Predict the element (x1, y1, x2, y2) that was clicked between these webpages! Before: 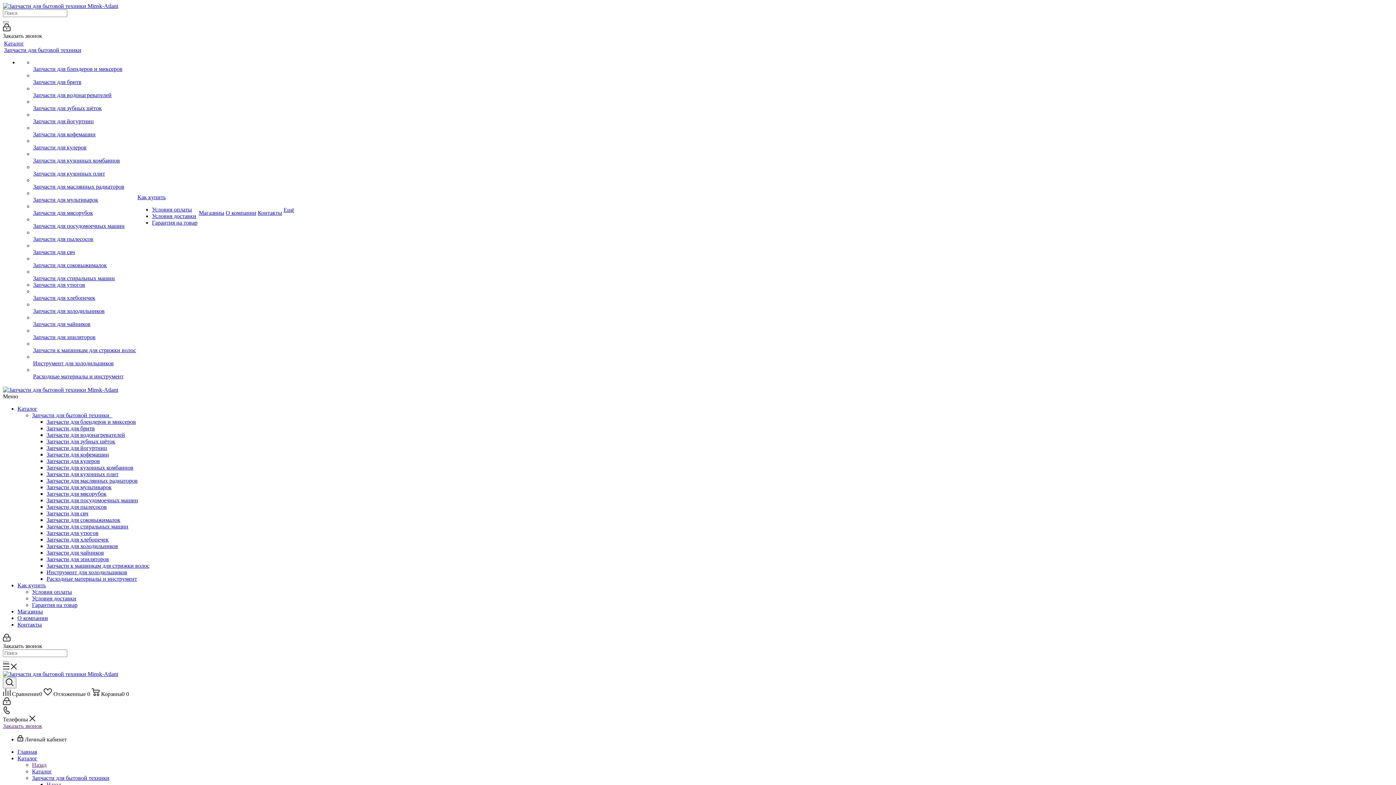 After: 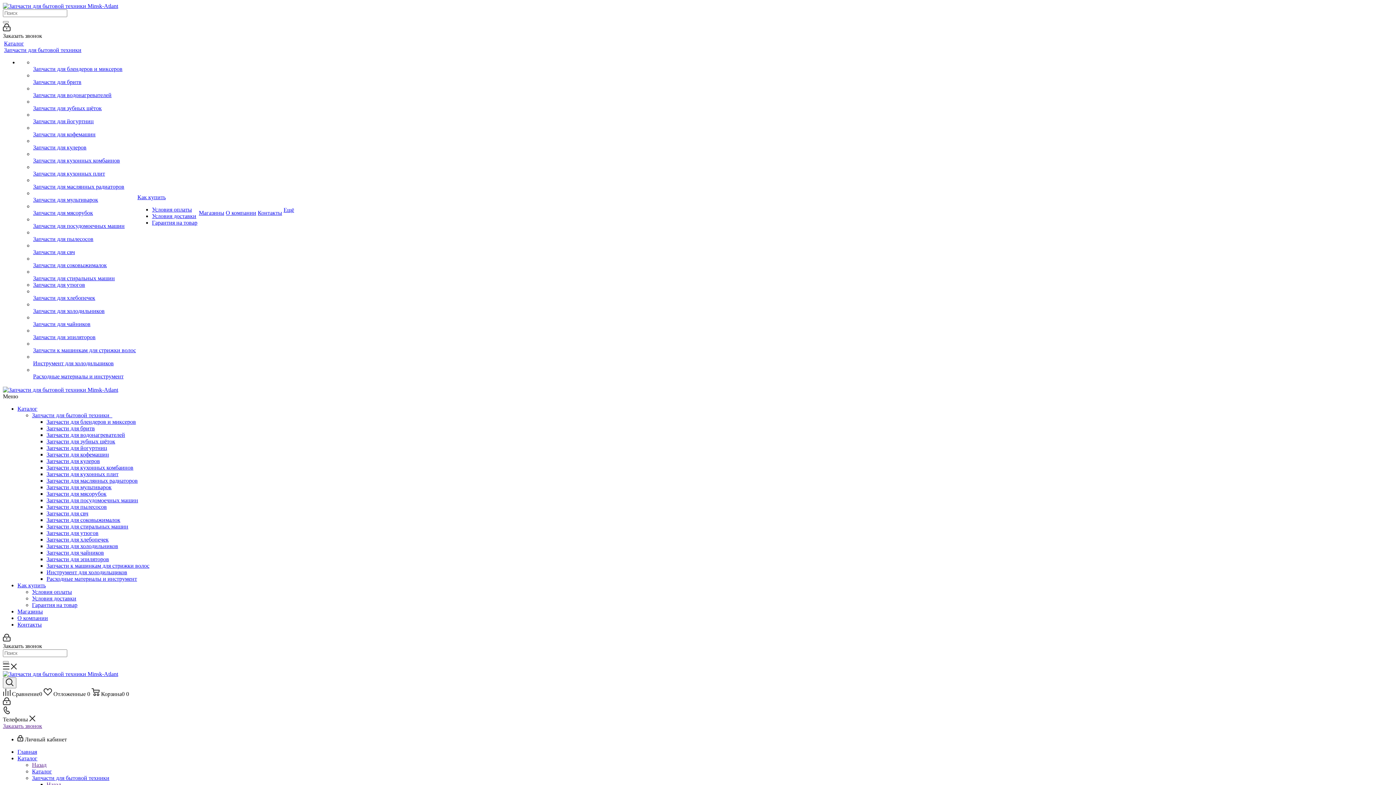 Action: bbox: (32, 595, 76, 601) label: Условия доставки